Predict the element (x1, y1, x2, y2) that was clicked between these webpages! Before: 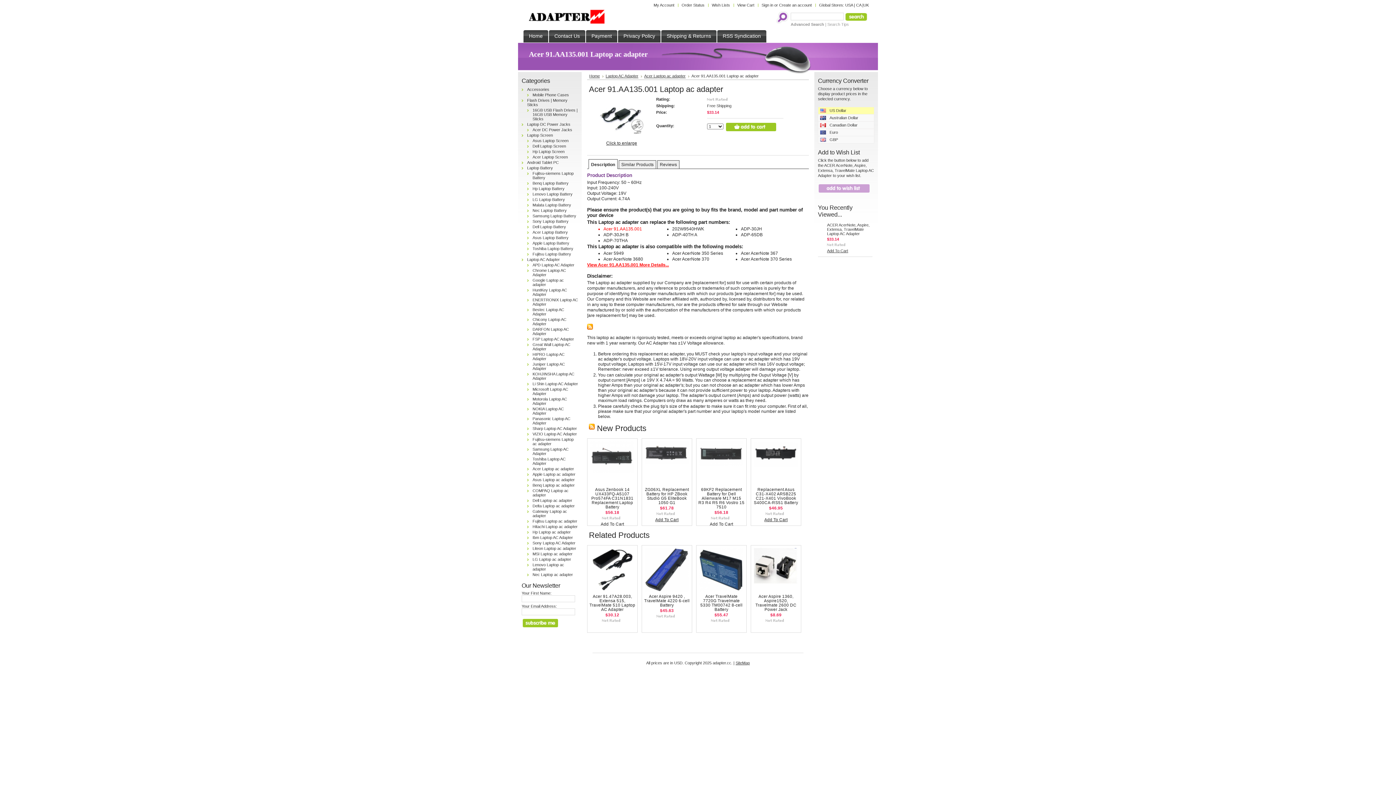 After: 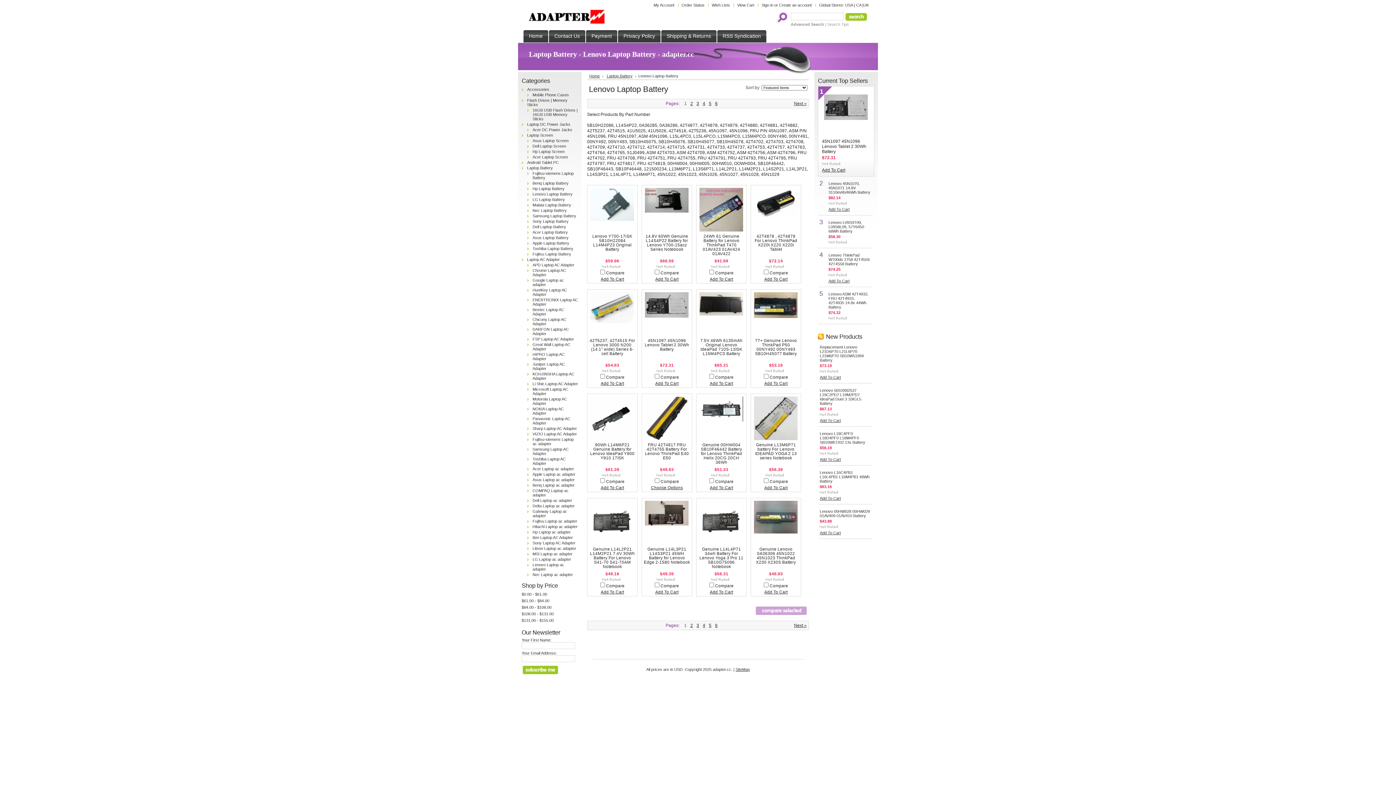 Action: bbox: (532, 192, 572, 196) label: Lenovo Laptop Battery